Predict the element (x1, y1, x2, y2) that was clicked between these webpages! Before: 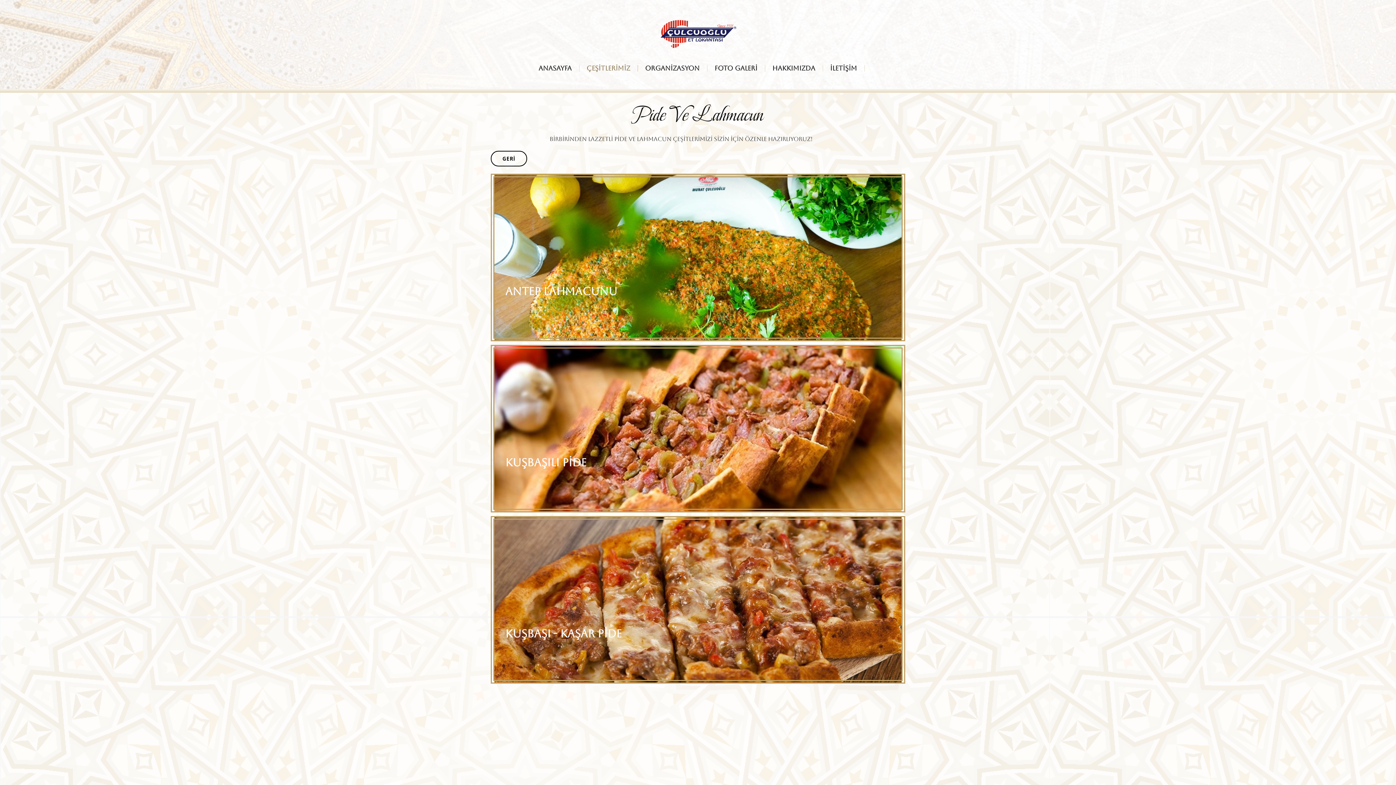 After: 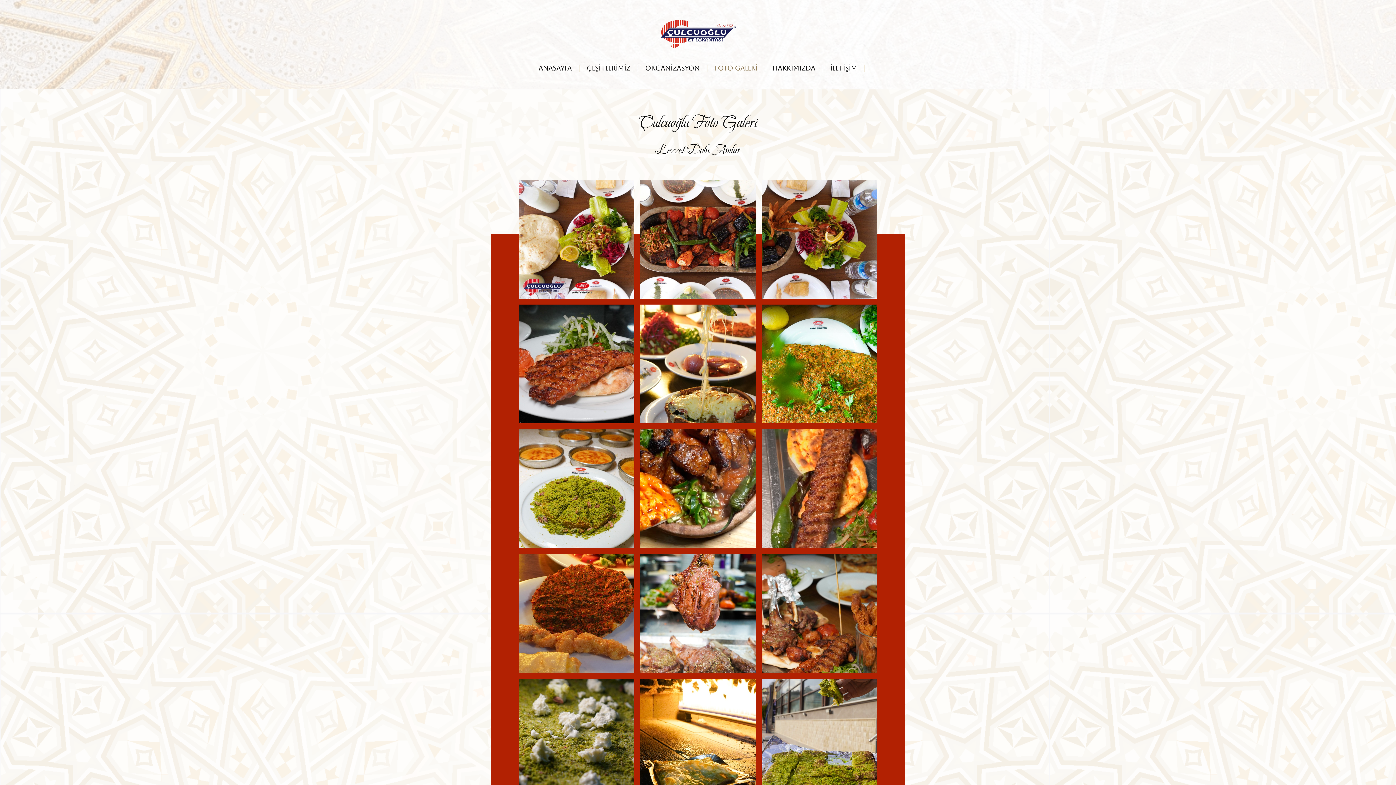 Action: bbox: (707, 65, 765, 71) label: FOTO GALERİ